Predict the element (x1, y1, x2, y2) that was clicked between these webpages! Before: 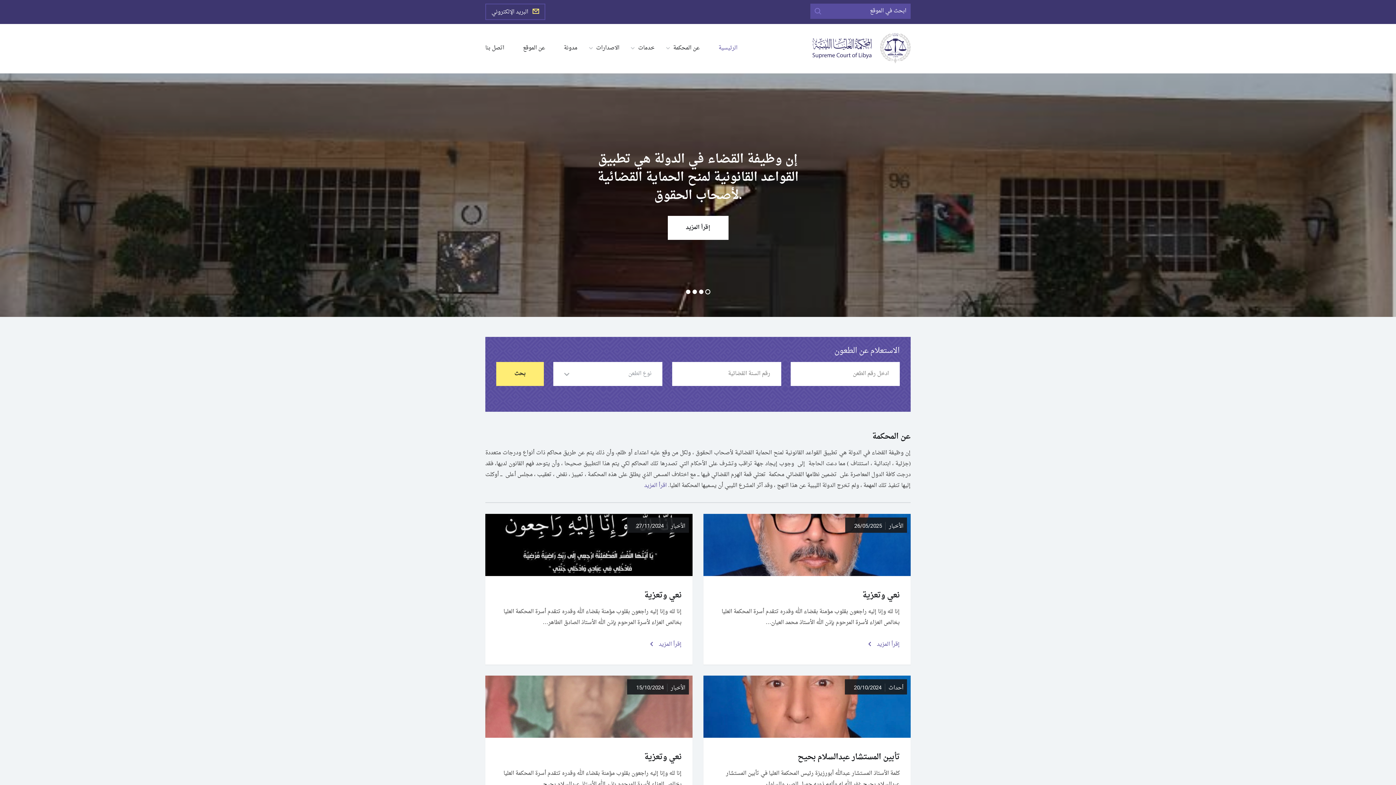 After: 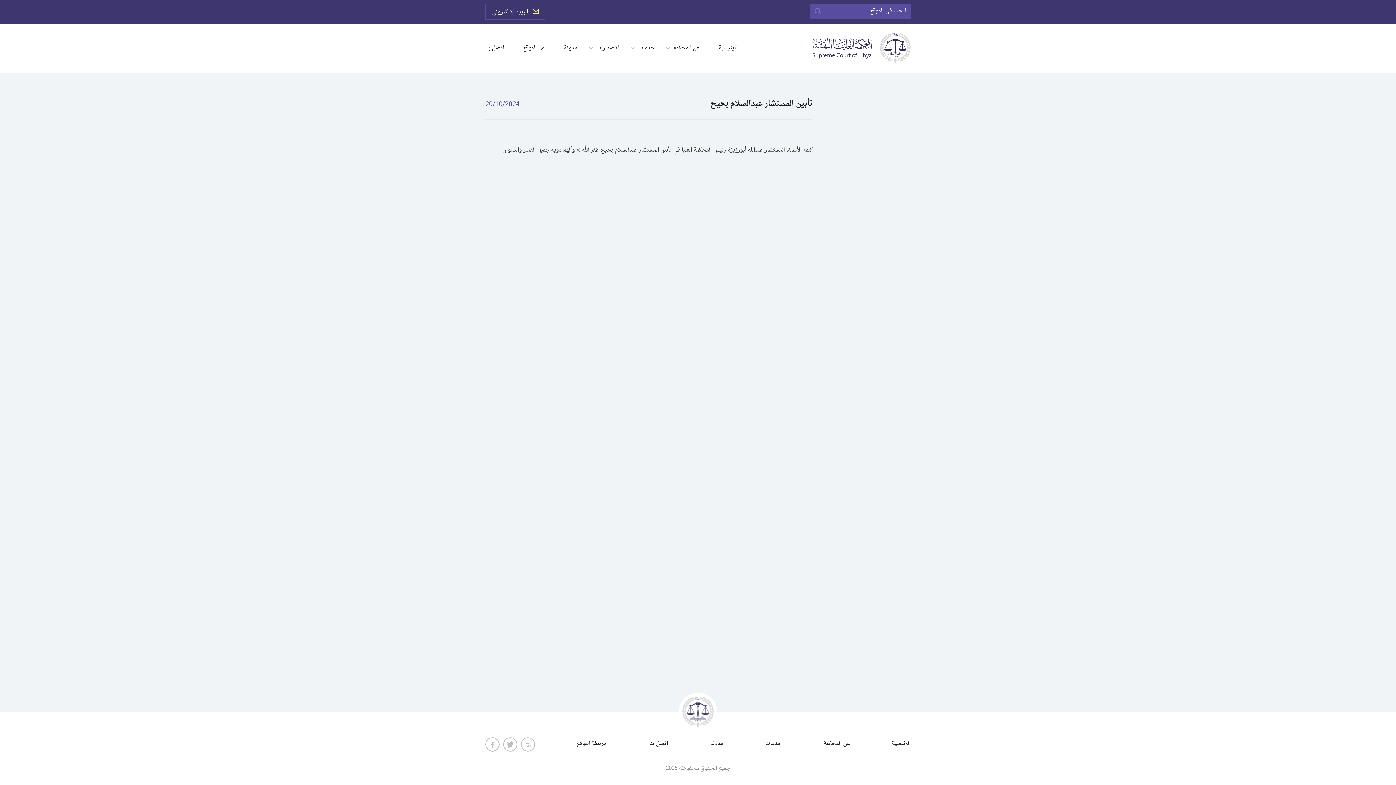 Action: label: تأبين المستشار عبدالسلام بحيح bbox: (797, 750, 900, 764)